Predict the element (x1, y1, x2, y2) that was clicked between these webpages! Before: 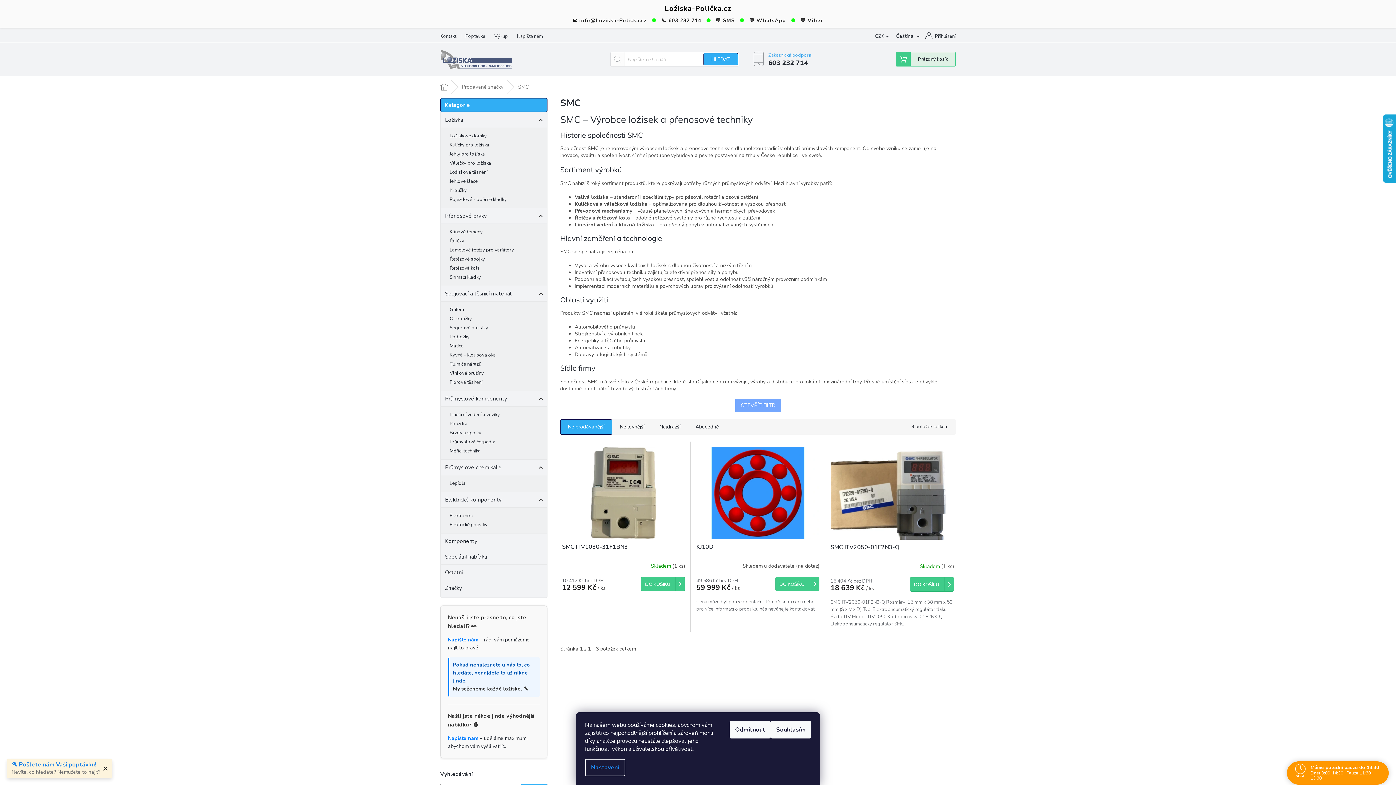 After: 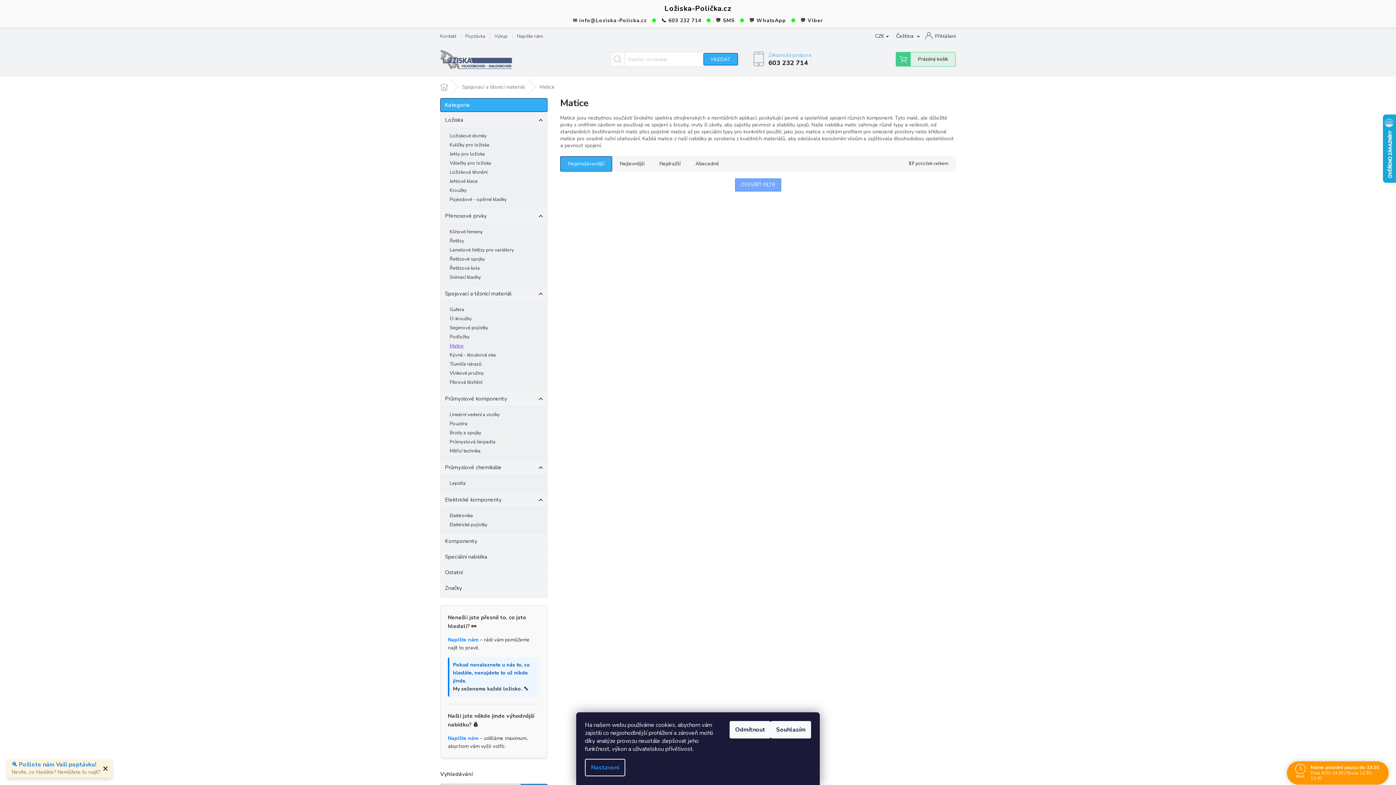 Action: bbox: (440, 341, 547, 350) label: Matice